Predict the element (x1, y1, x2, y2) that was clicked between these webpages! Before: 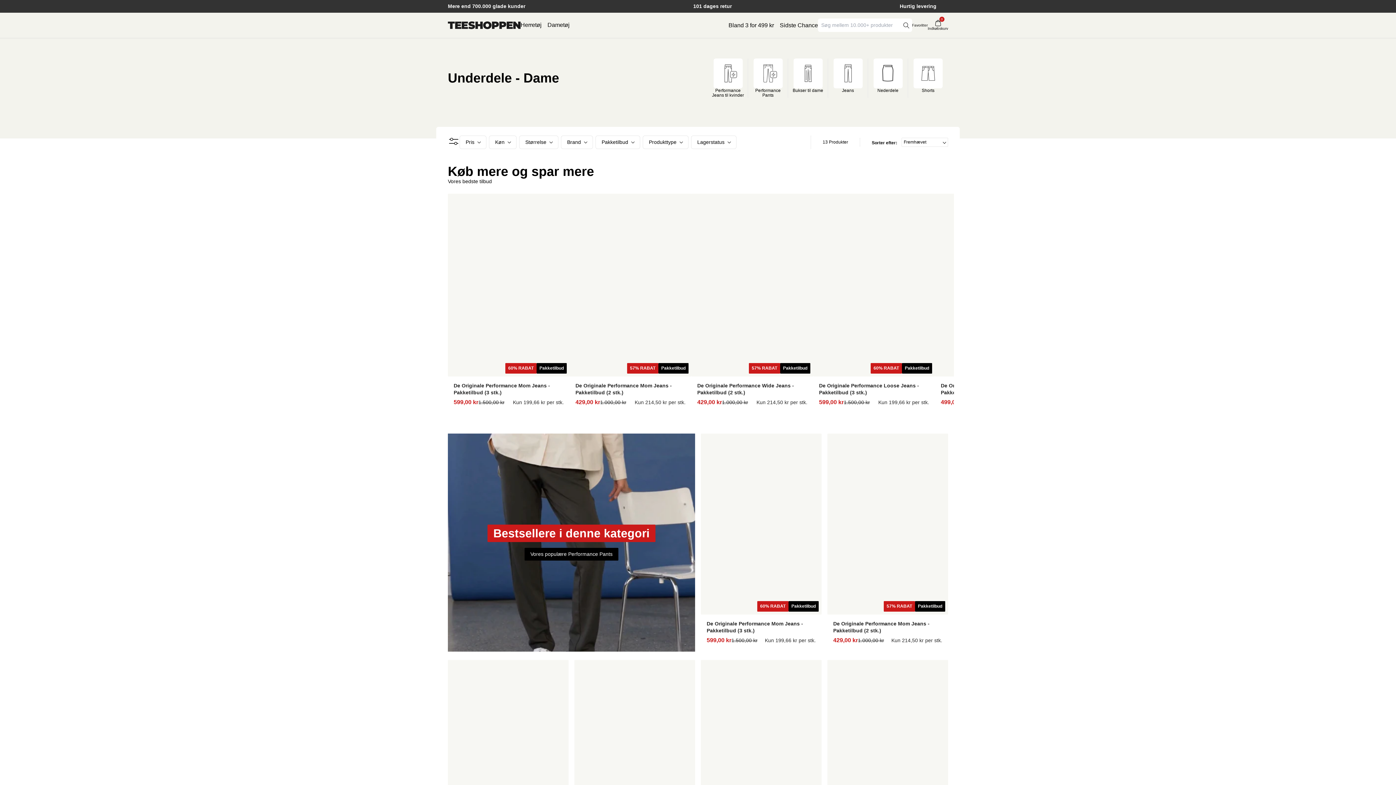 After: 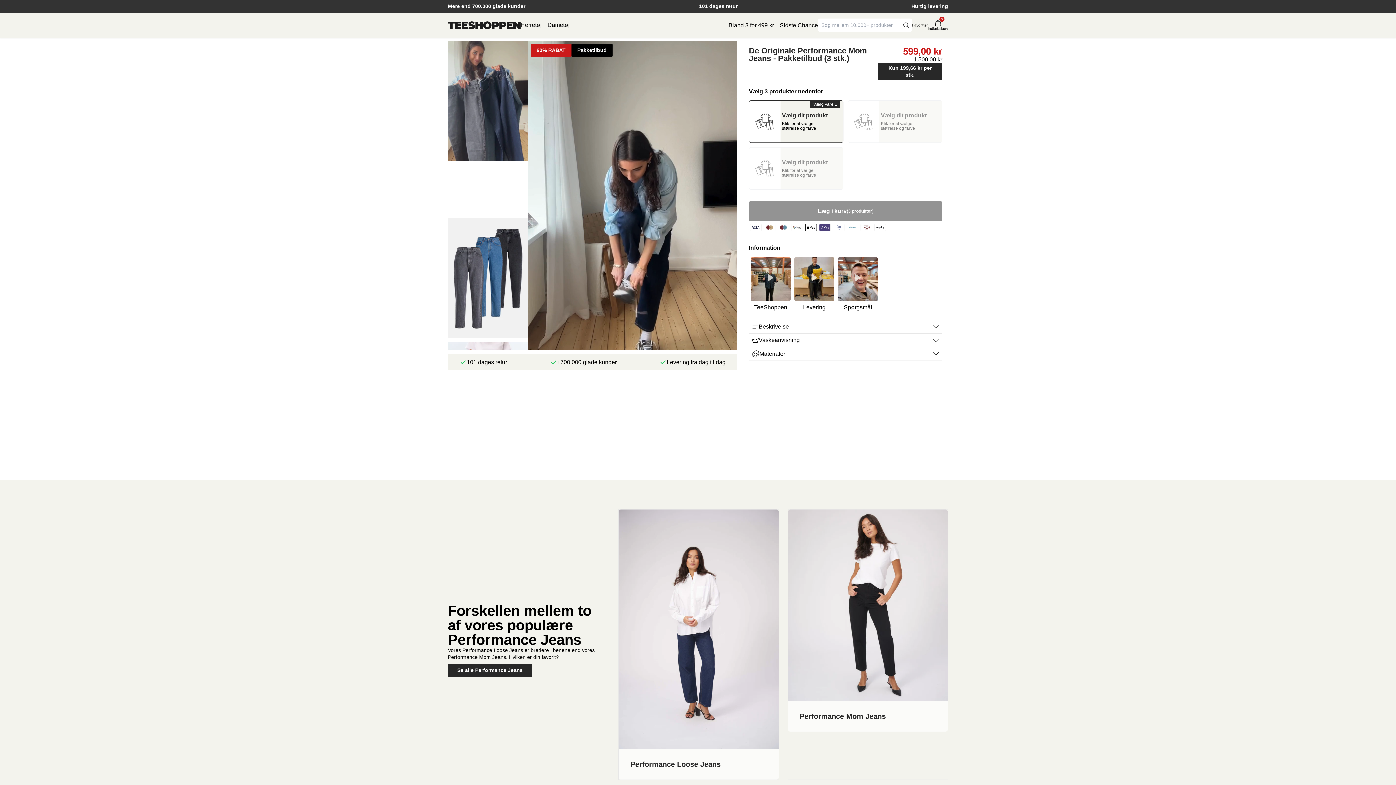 Action: bbox: (701, 433, 821, 614) label: 60% RABAT
Pakketilbud
60% RABAT
Pakketilbud